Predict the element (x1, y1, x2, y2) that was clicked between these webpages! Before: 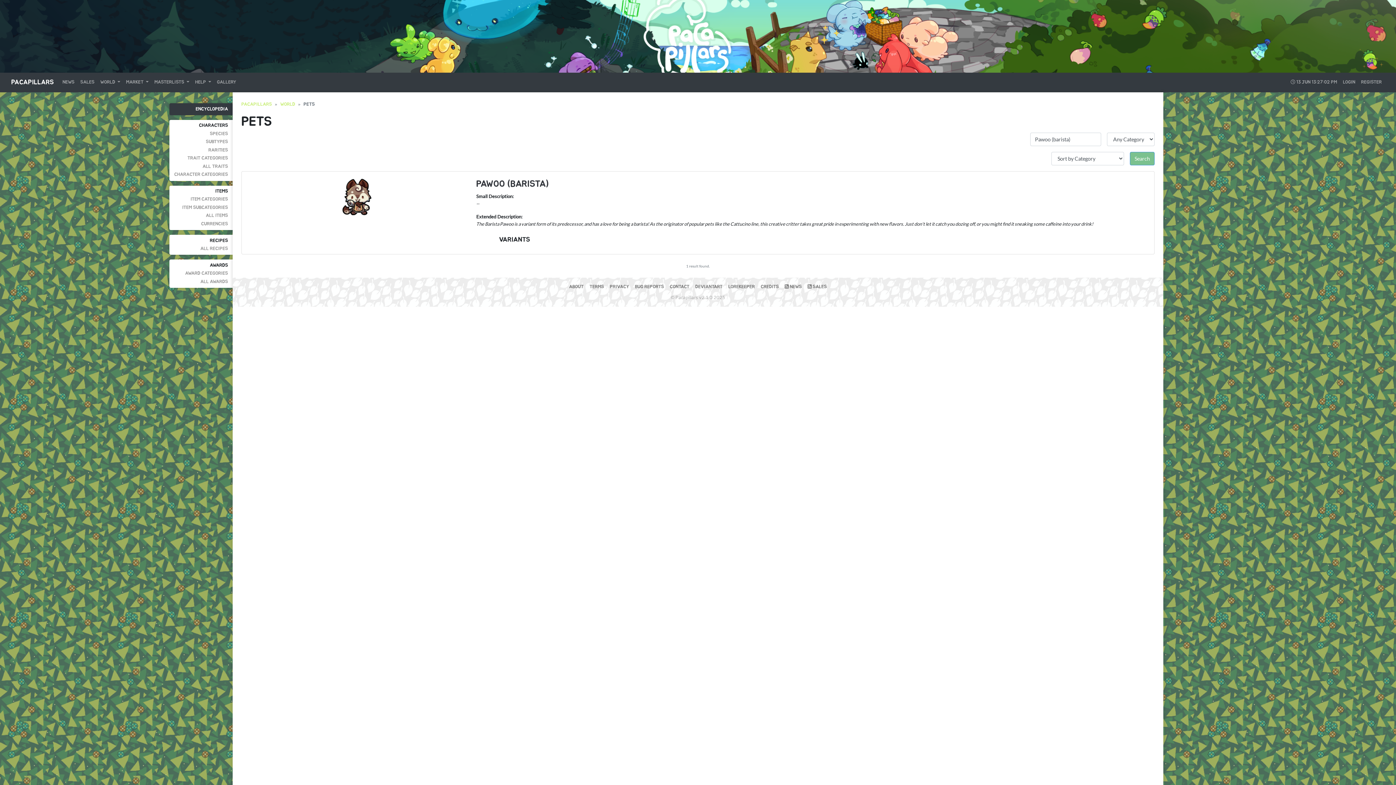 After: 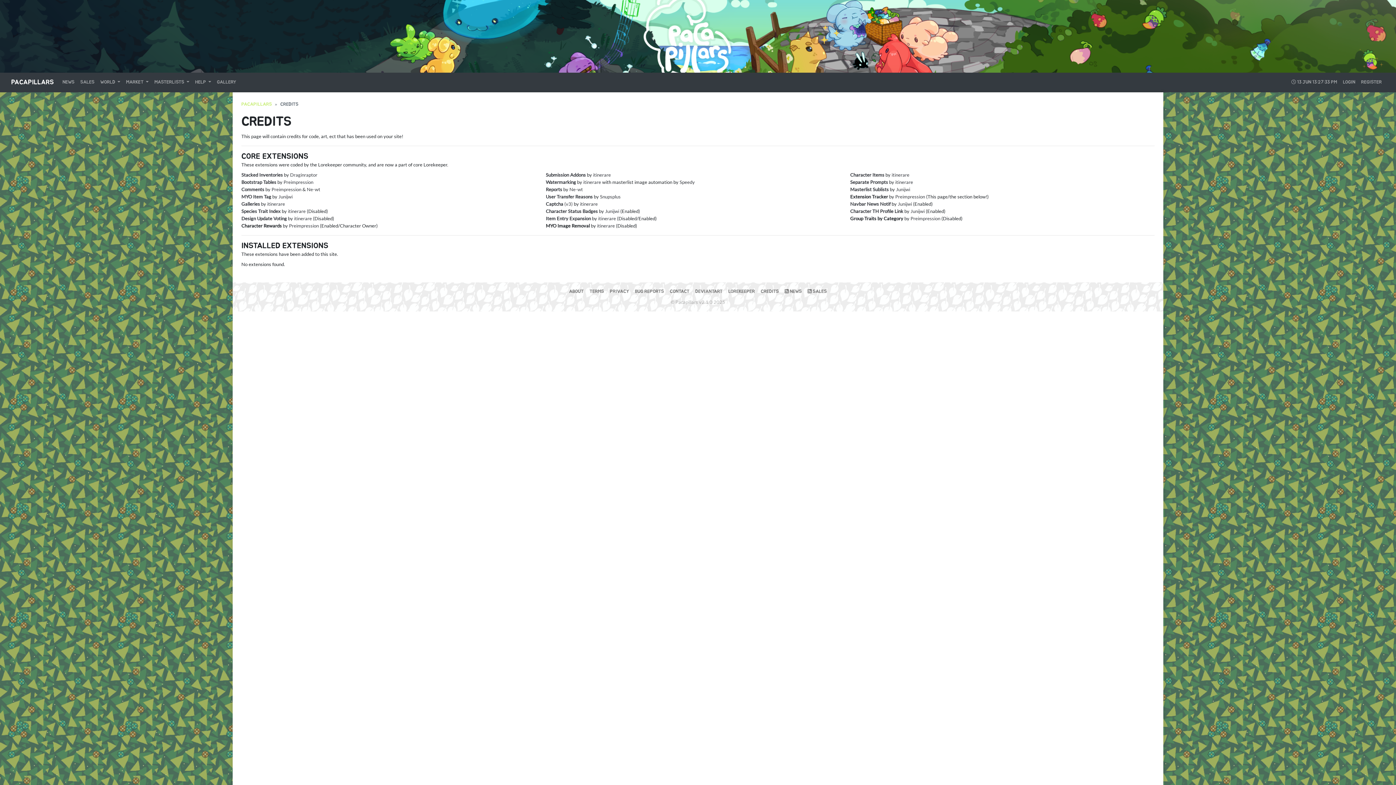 Action: label: CREDITS bbox: (757, 280, 781, 293)